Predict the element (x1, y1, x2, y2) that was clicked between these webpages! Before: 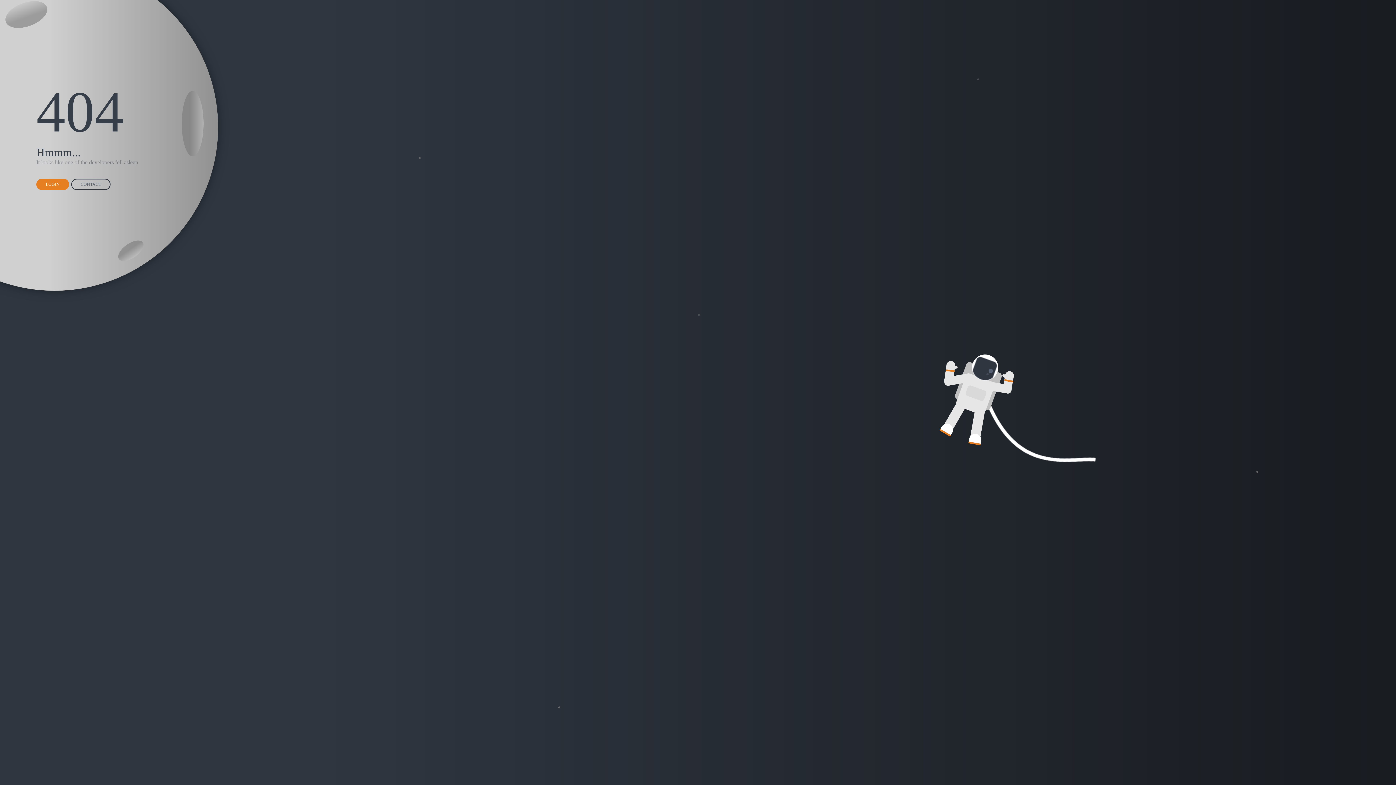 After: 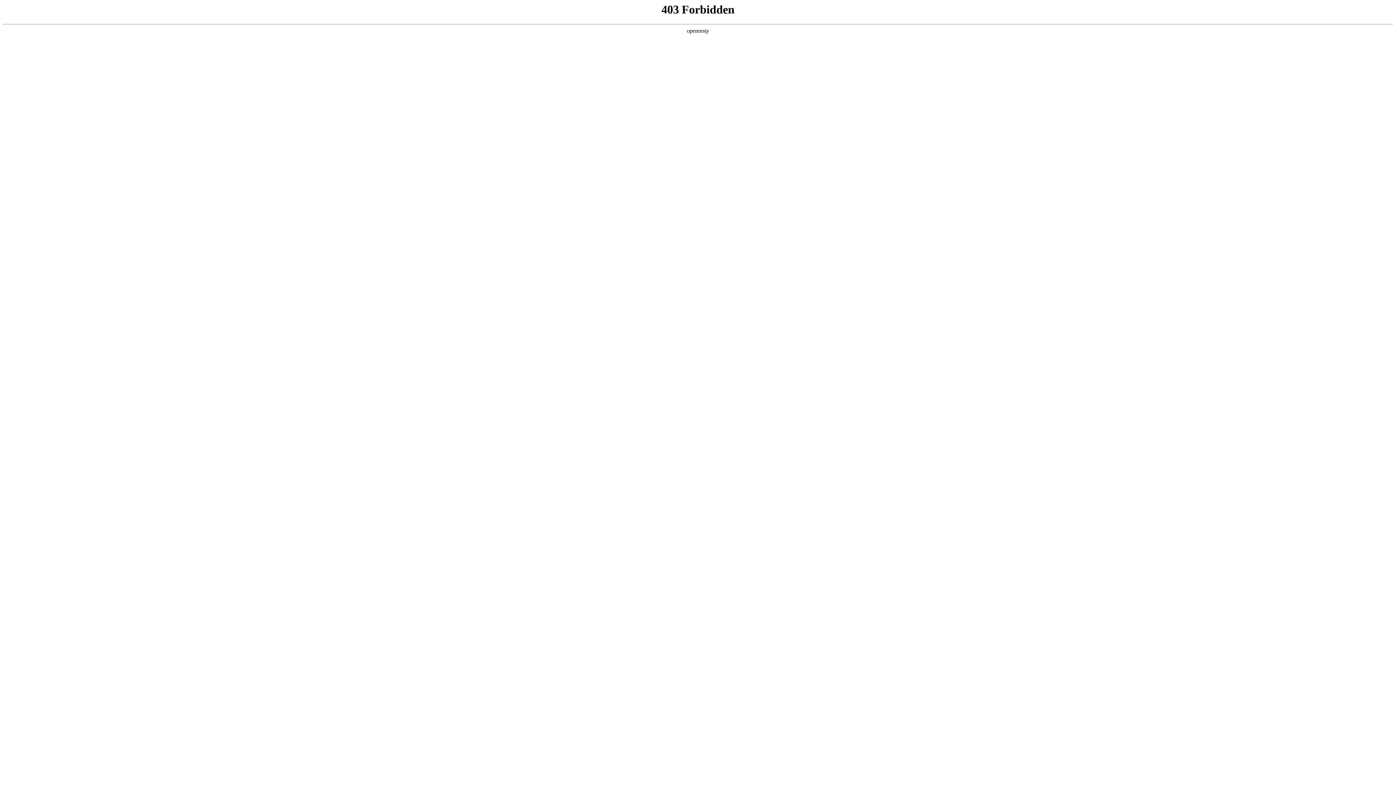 Action: bbox: (71, 178, 110, 190) label: CONTACT